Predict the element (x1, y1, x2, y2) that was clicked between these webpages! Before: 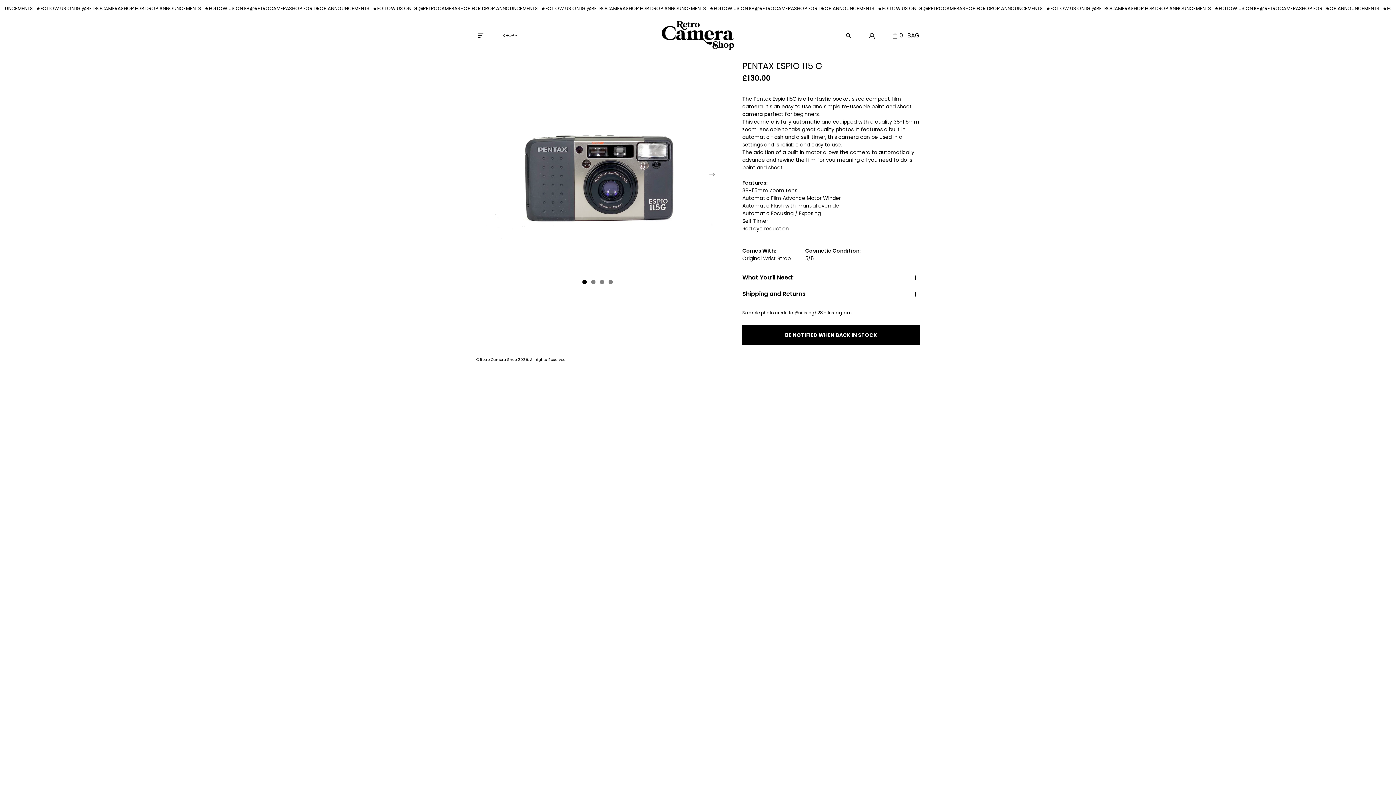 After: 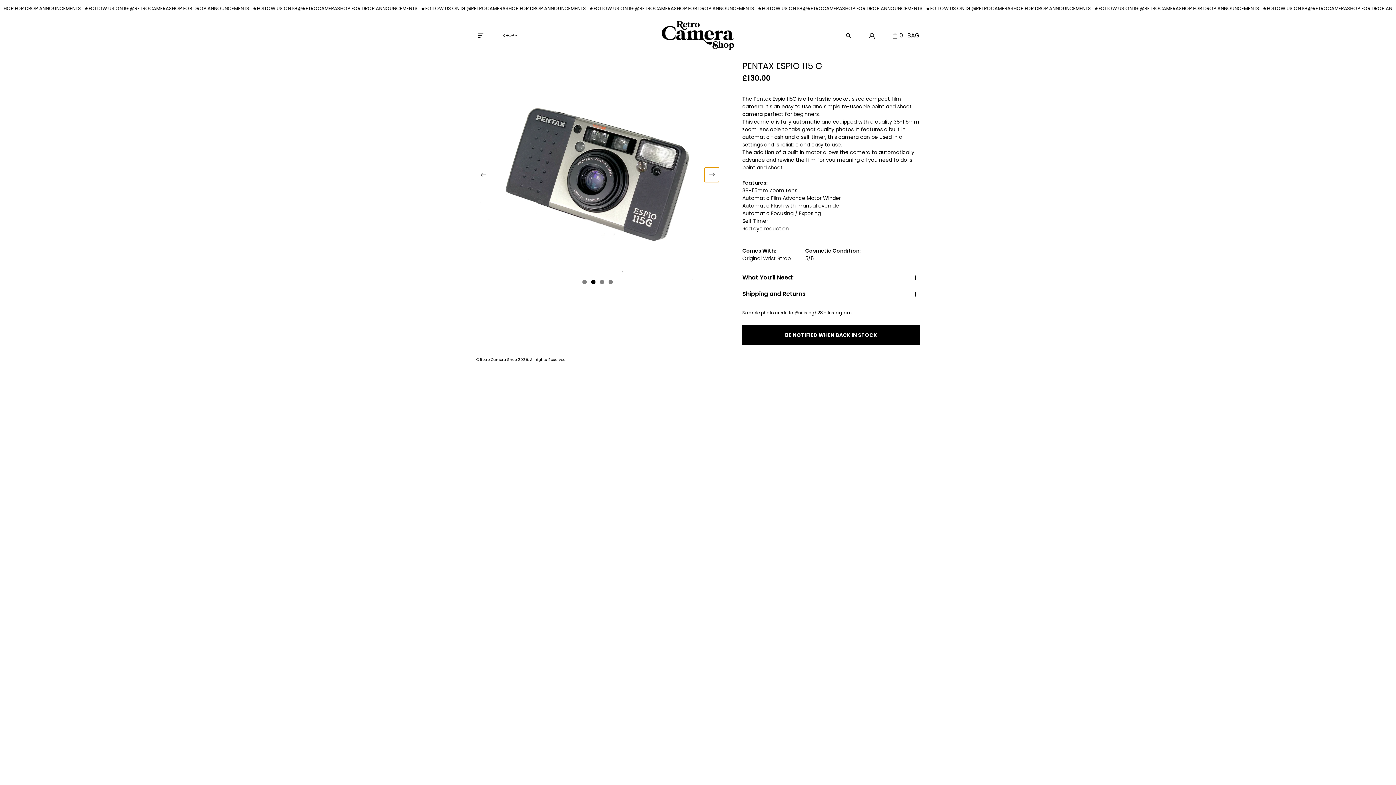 Action: bbox: (704, 167, 719, 182)